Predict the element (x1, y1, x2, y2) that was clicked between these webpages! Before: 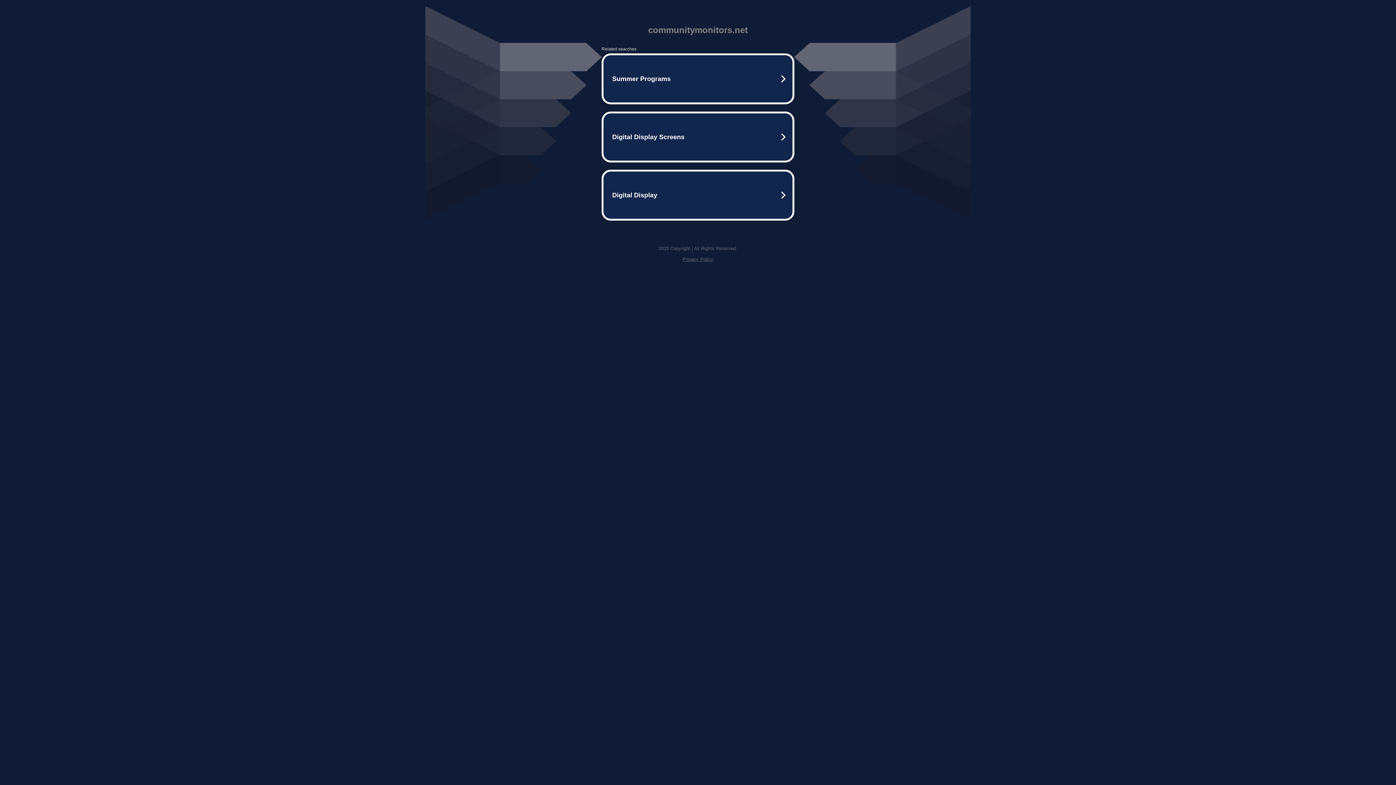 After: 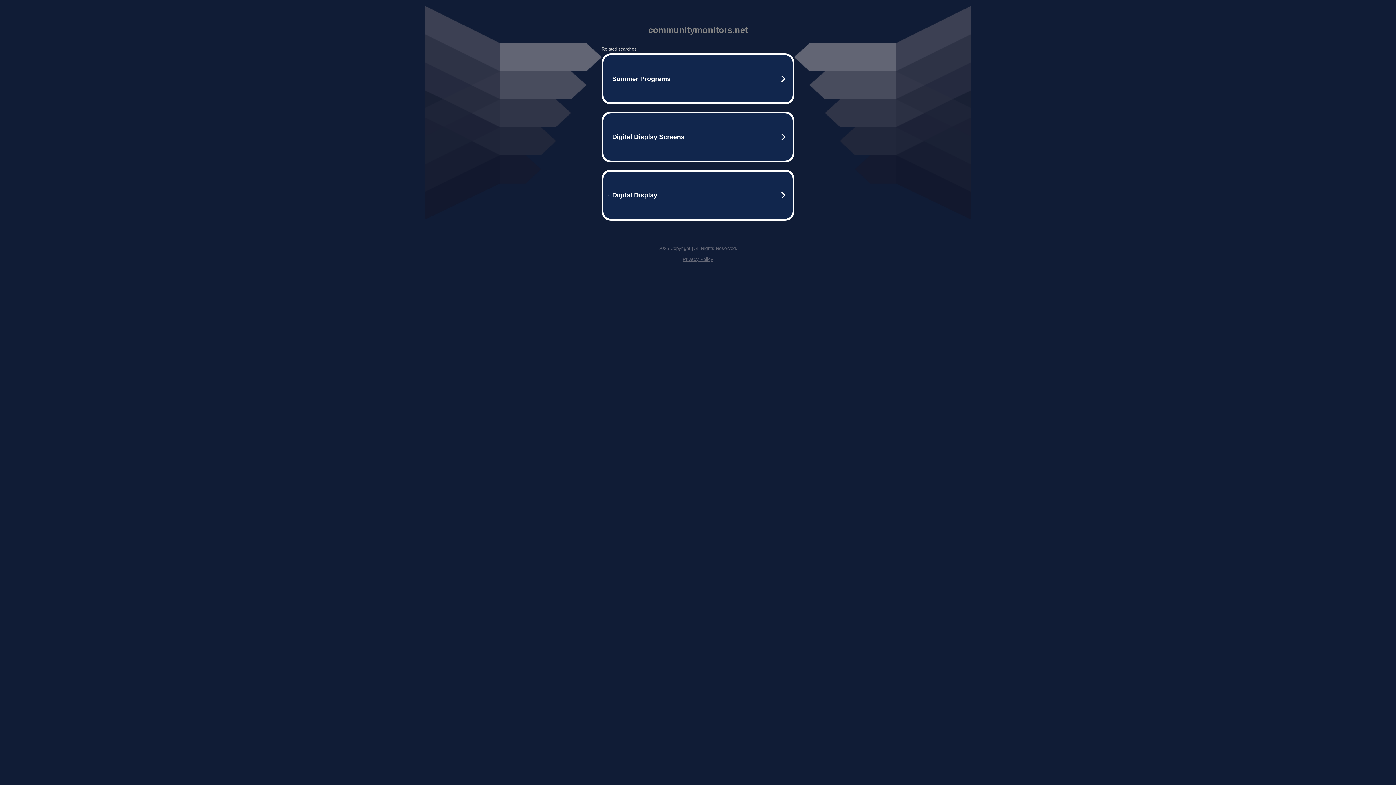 Action: label: Privacy Policy bbox: (682, 256, 713, 262)